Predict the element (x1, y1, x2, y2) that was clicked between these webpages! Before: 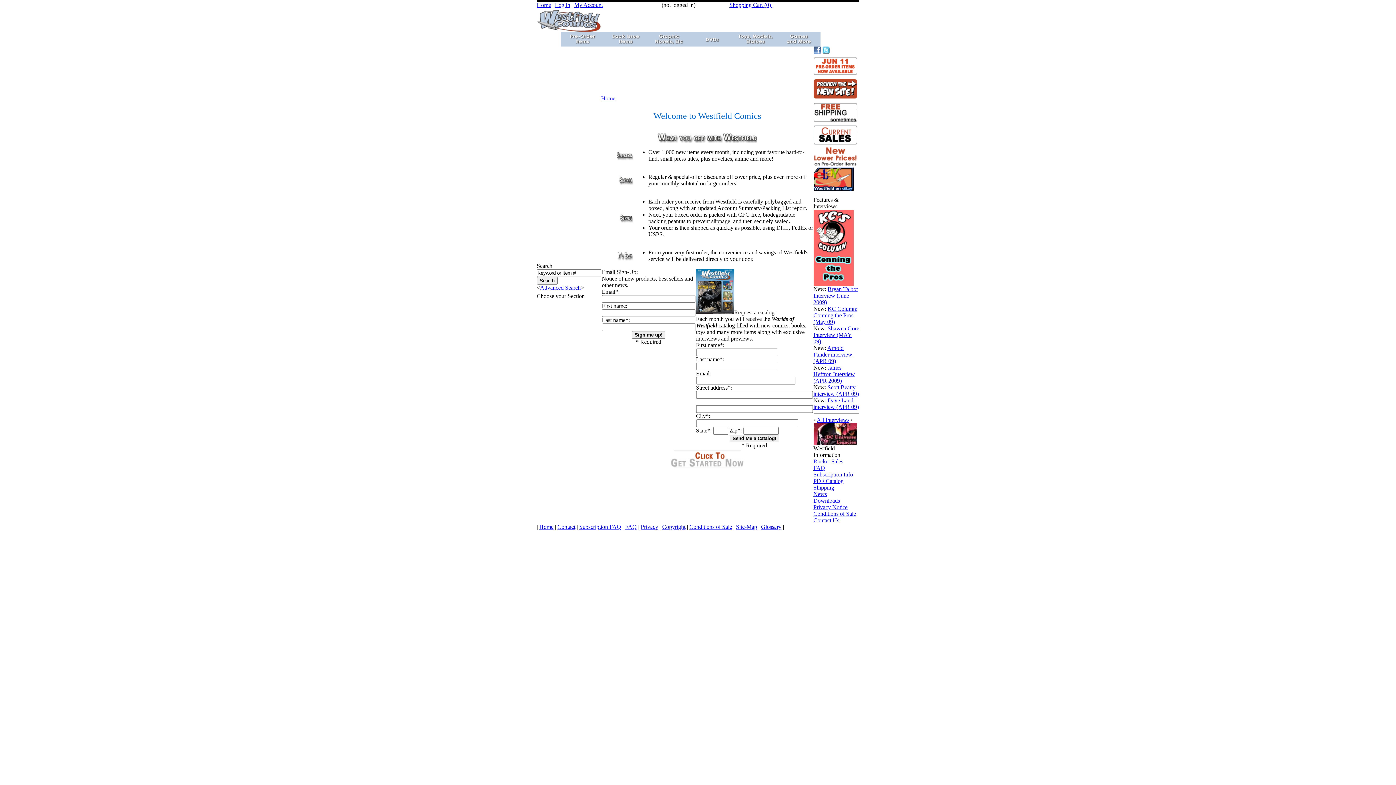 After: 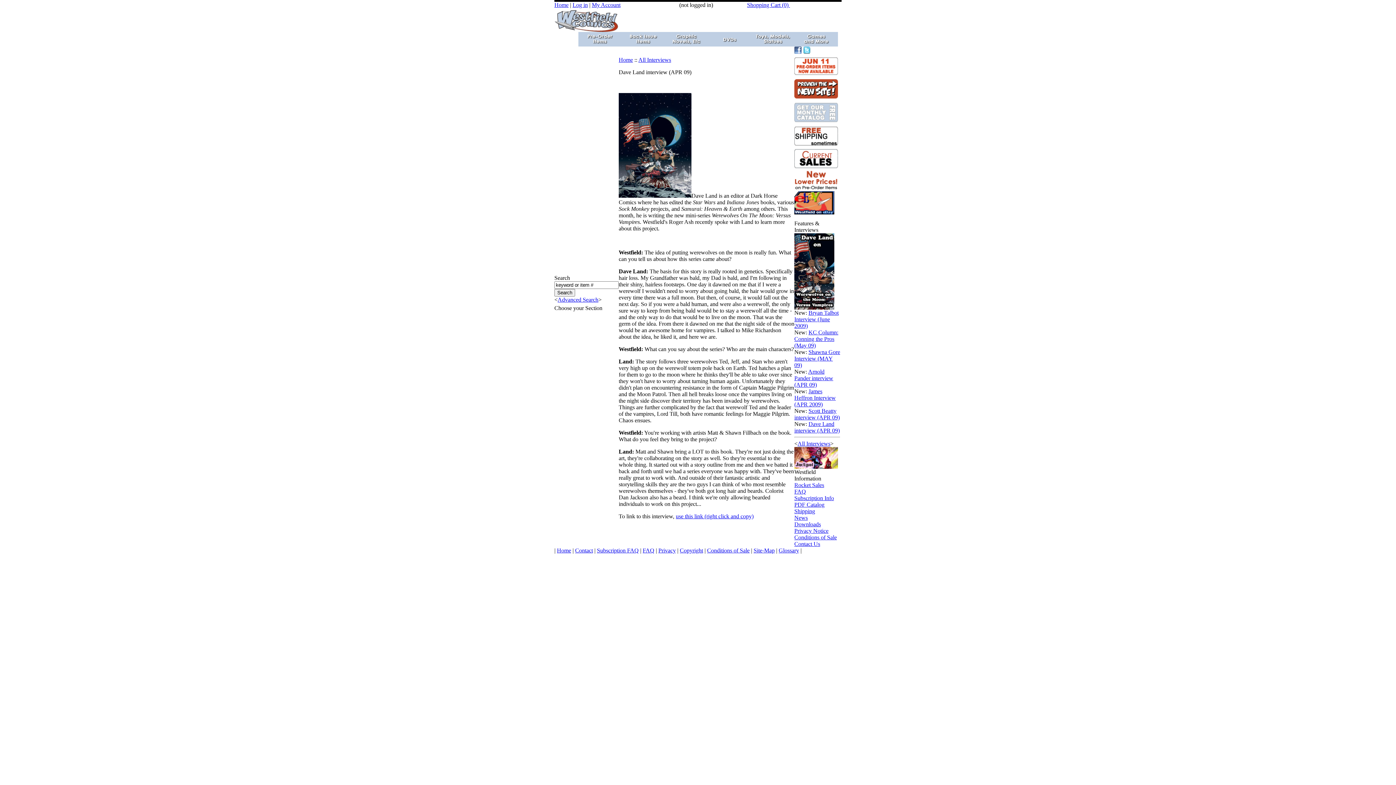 Action: bbox: (813, 397, 859, 410) label: Dave Land interview (APR 09)